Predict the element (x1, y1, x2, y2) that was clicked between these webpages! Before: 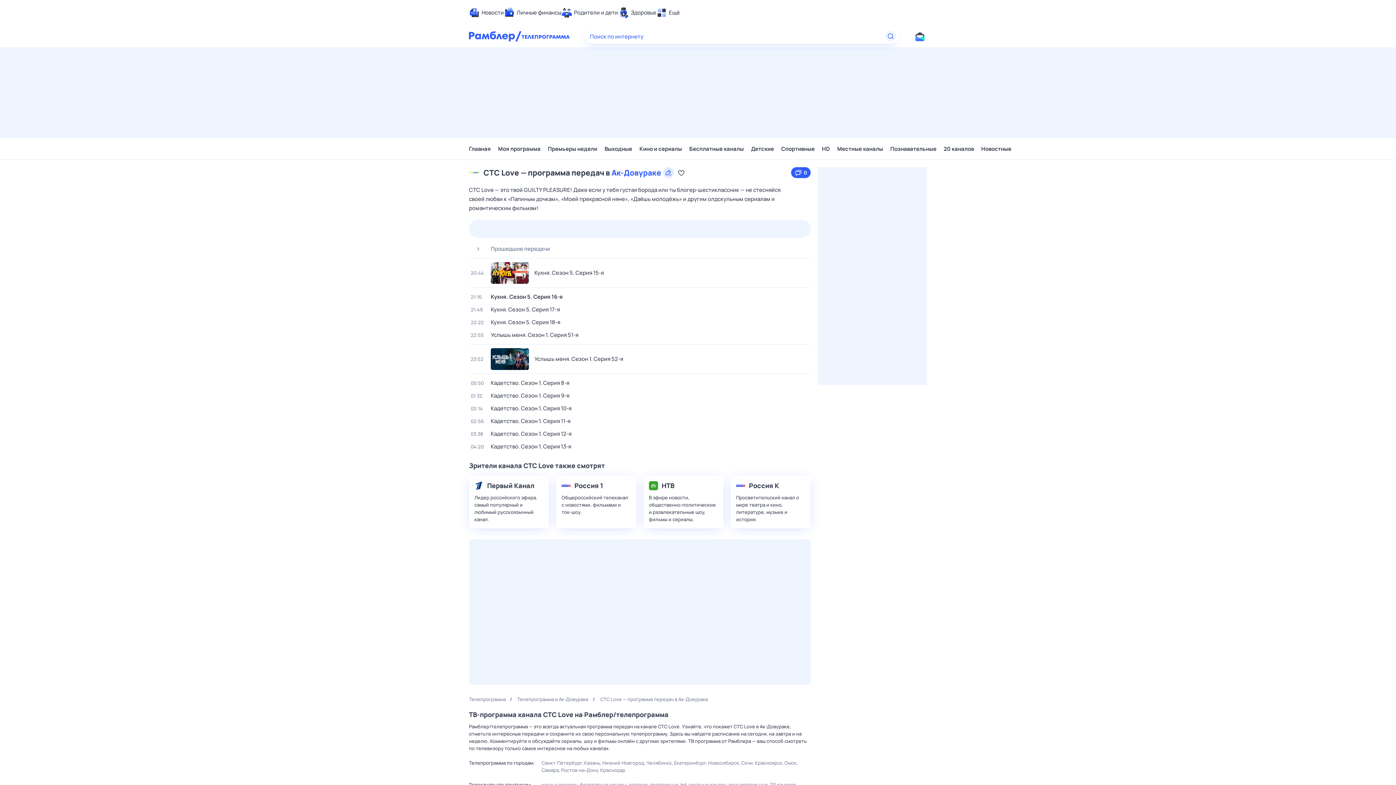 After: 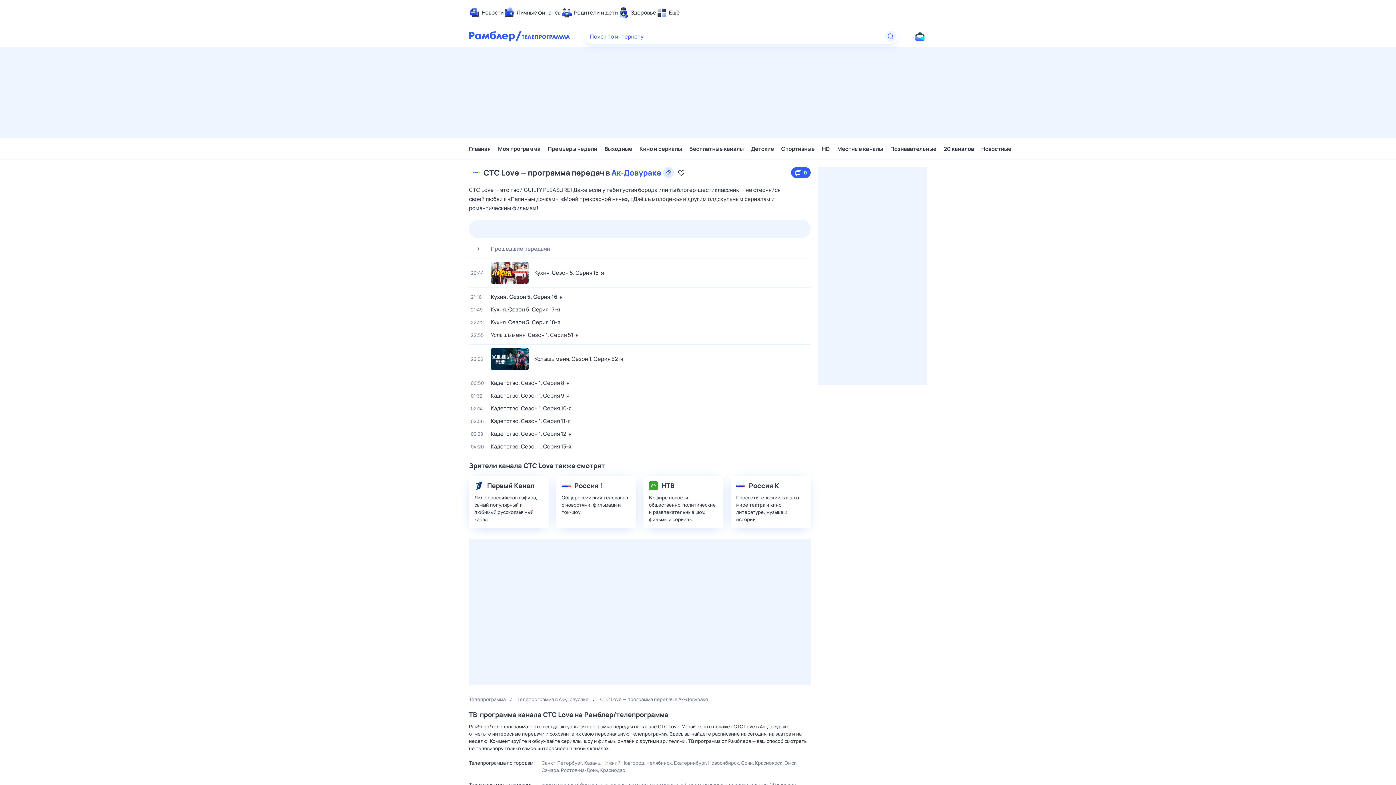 Action: bbox: (469, 220, 481, 238) label: Показать предыдущие дни